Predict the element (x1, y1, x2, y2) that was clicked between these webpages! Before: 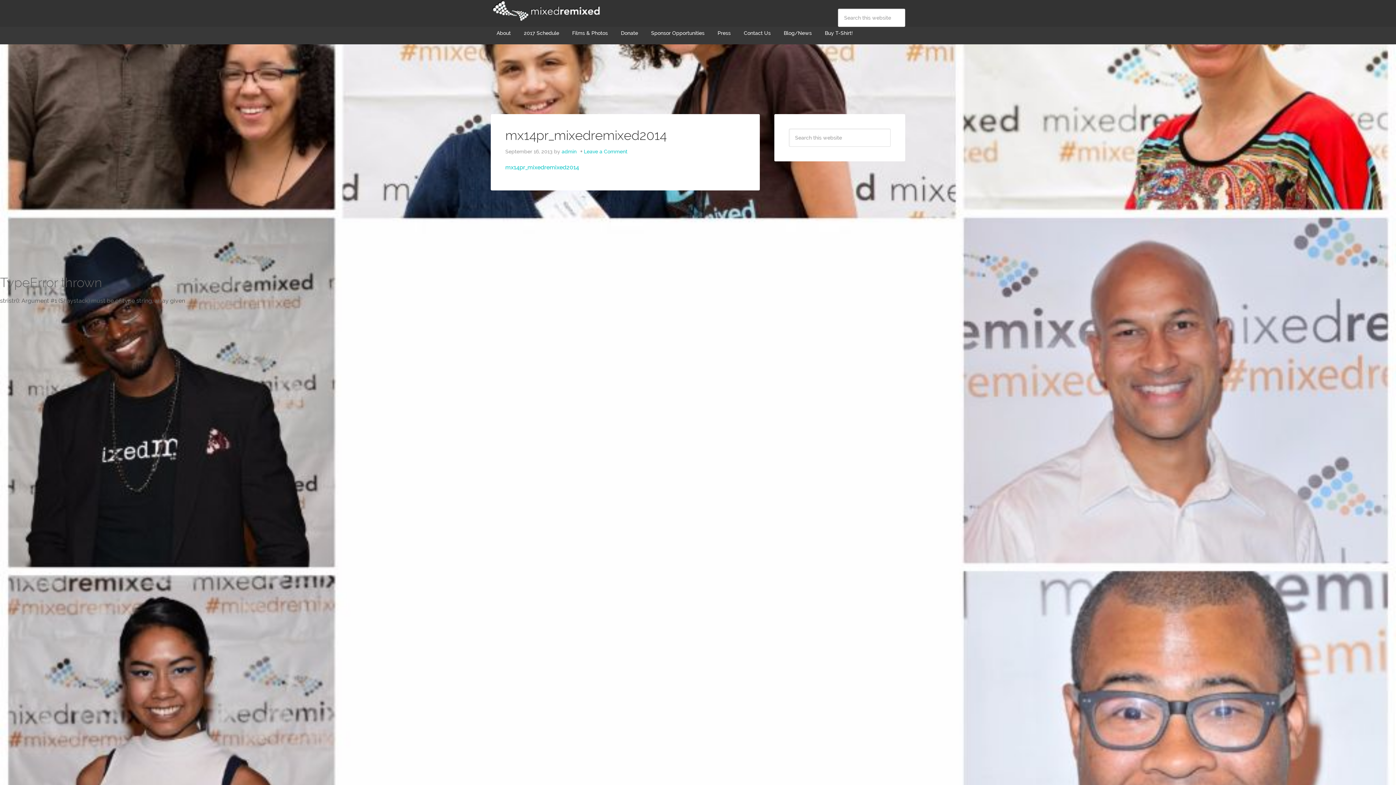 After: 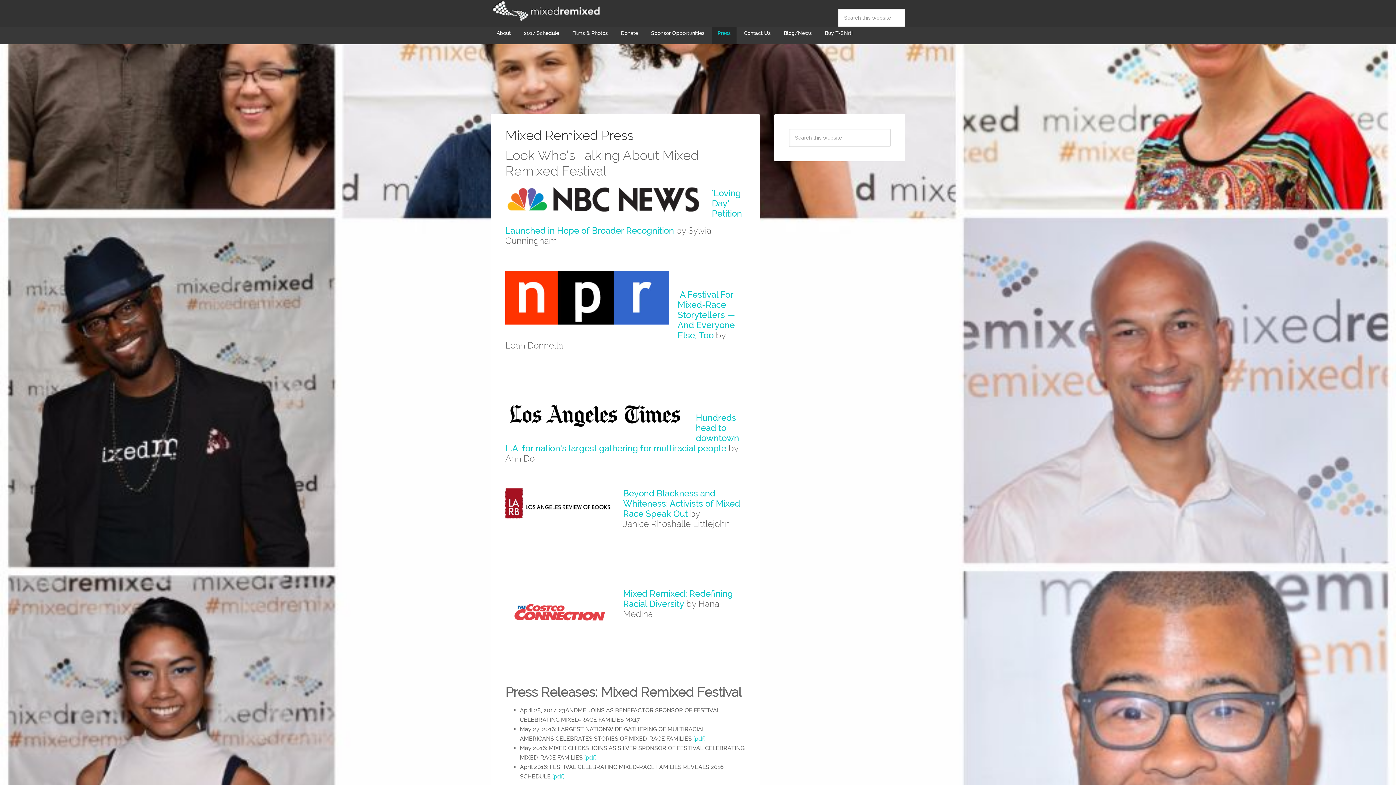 Action: bbox: (712, 22, 736, 44) label: Press